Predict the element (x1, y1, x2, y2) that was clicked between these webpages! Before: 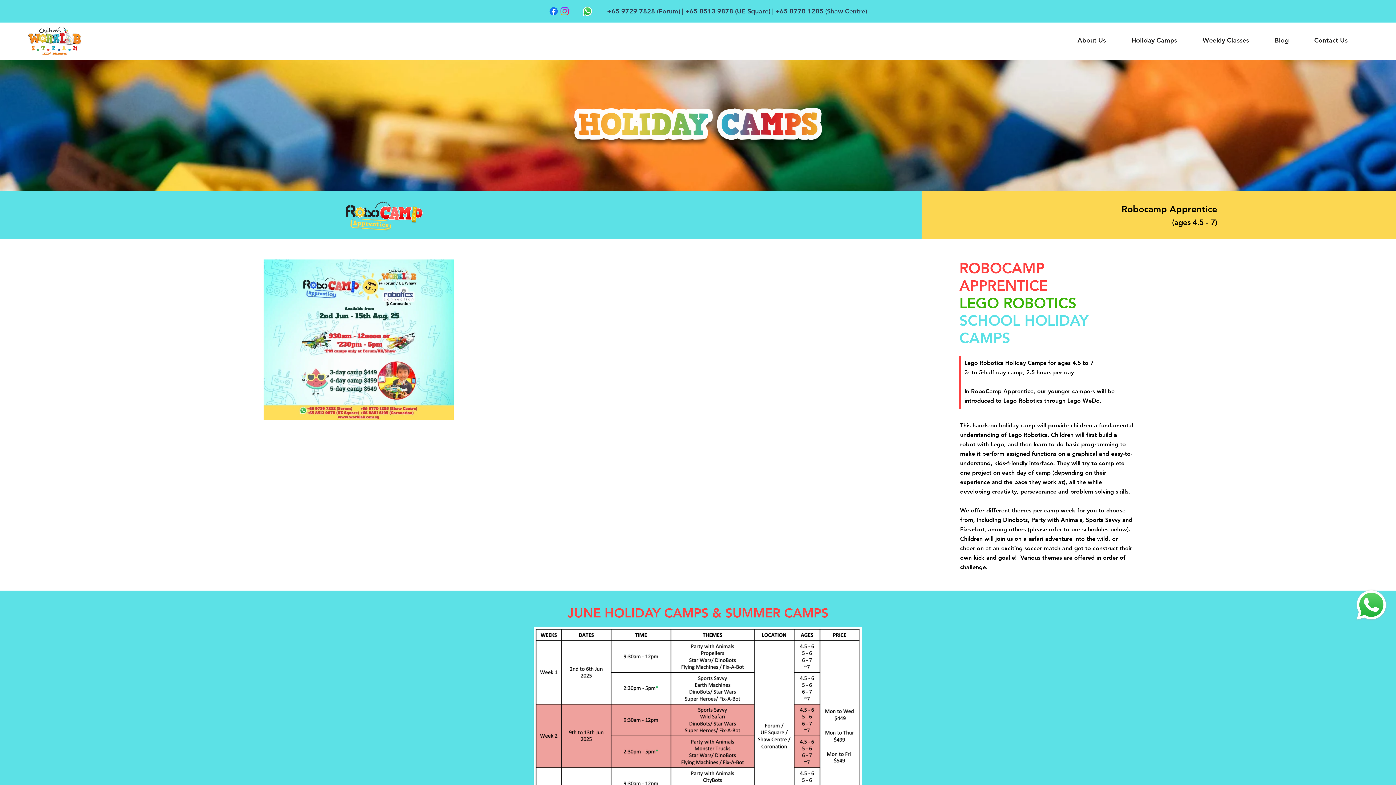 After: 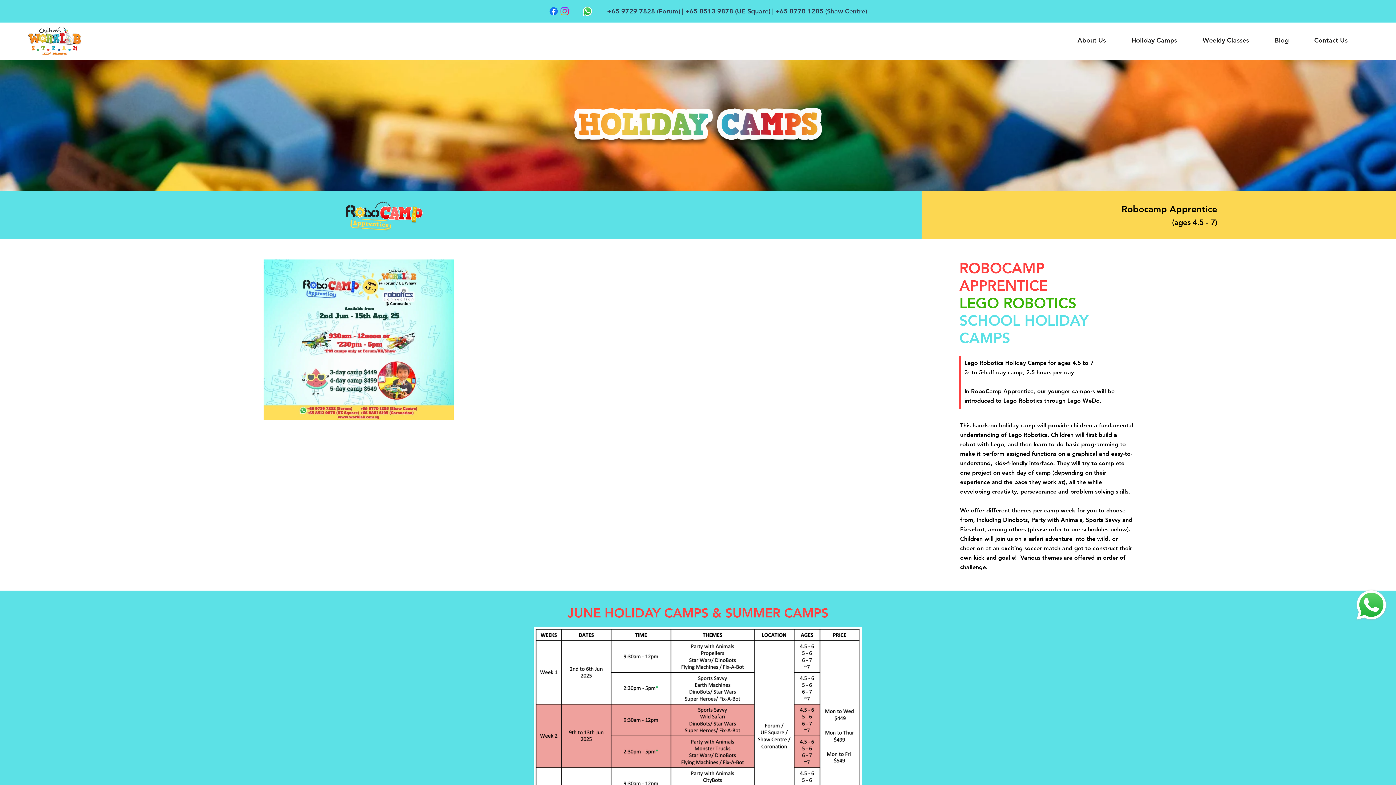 Action: bbox: (685, 6, 770, 15) label: +65 8513 9878 (UE Square)